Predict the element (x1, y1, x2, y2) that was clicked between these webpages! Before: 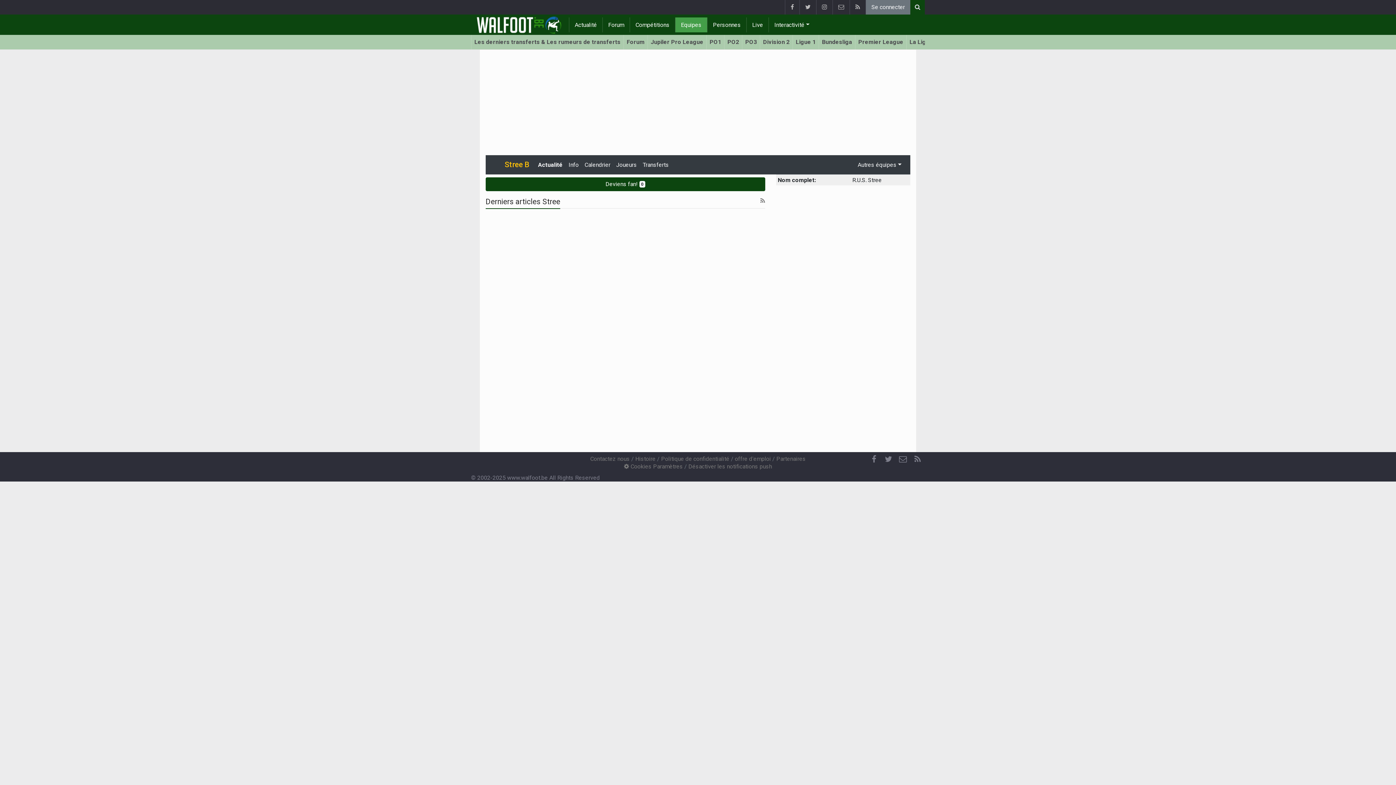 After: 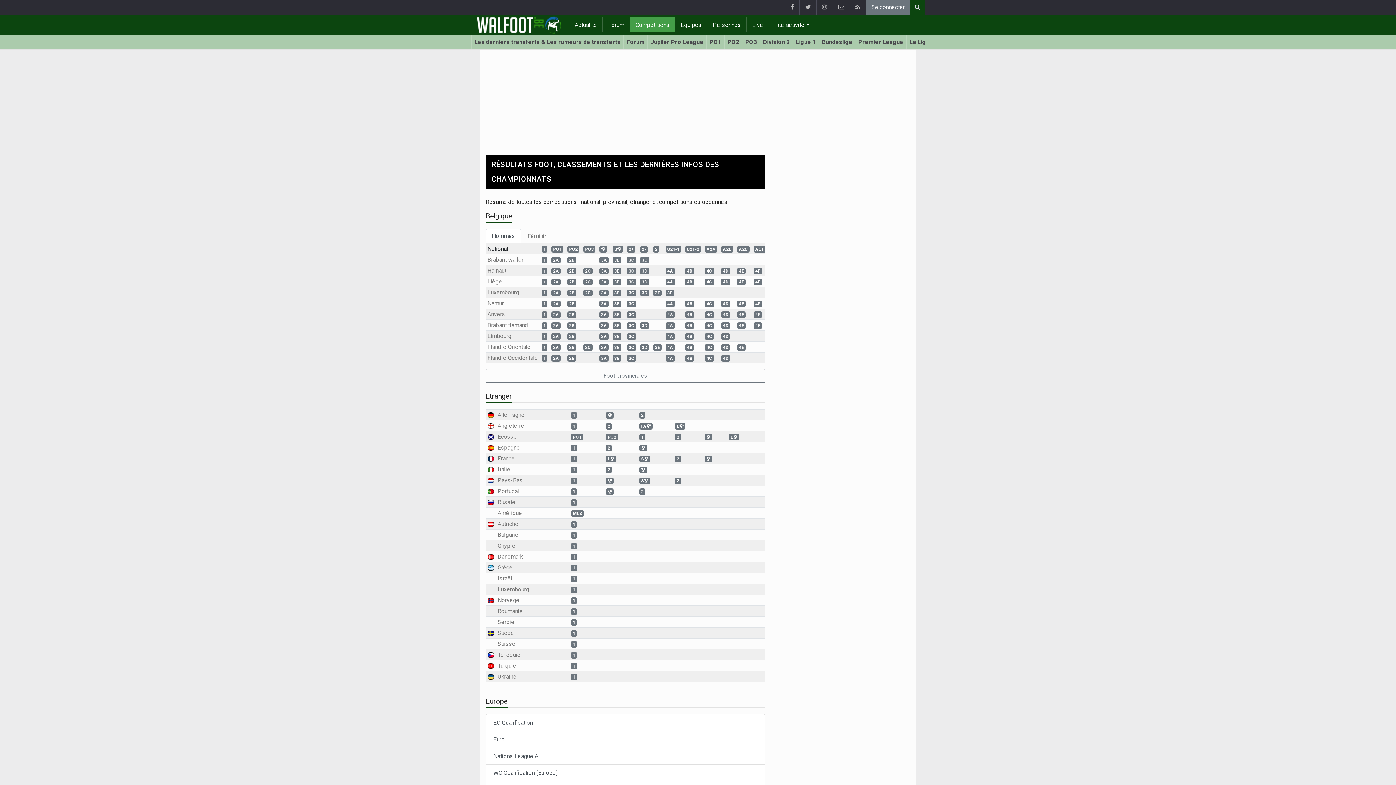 Action: bbox: (630, 17, 675, 32) label: Compétitions